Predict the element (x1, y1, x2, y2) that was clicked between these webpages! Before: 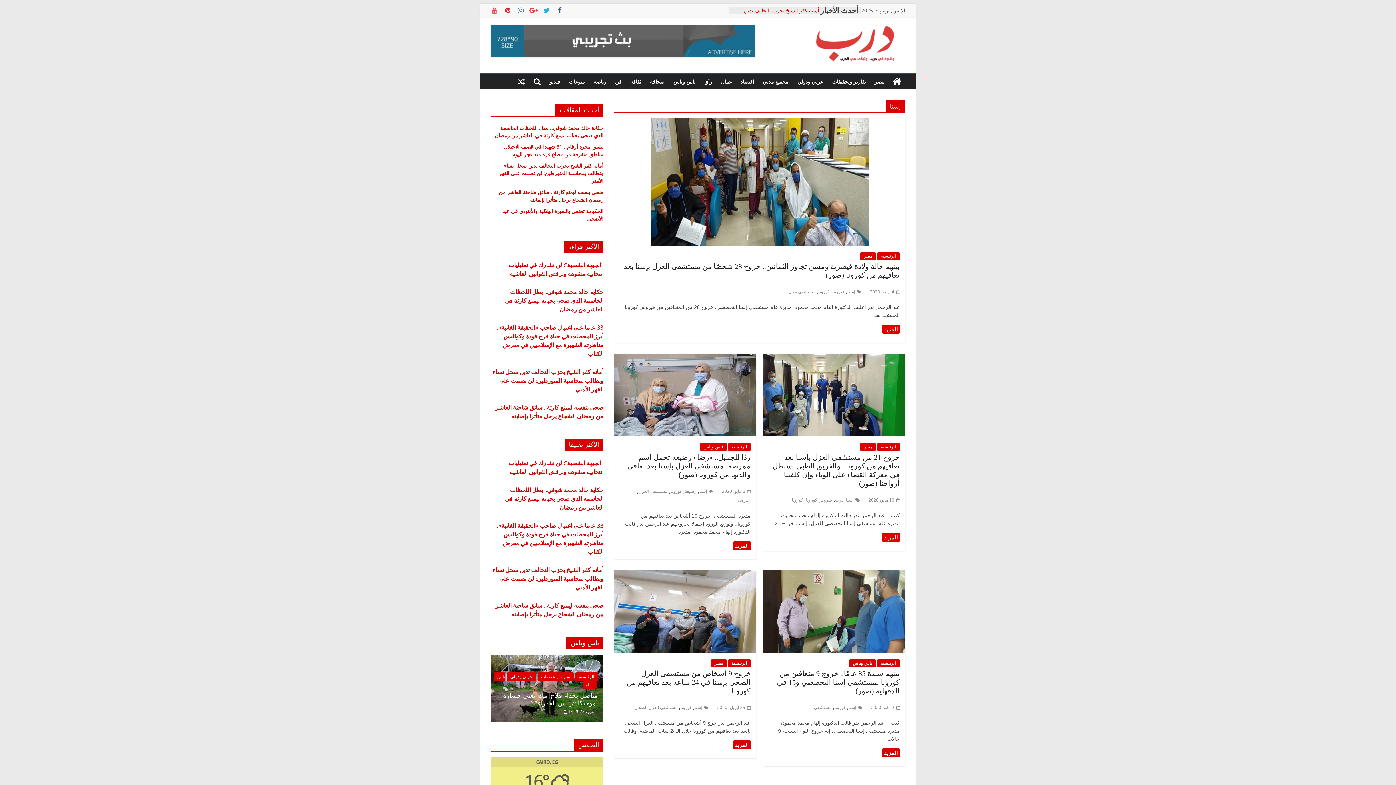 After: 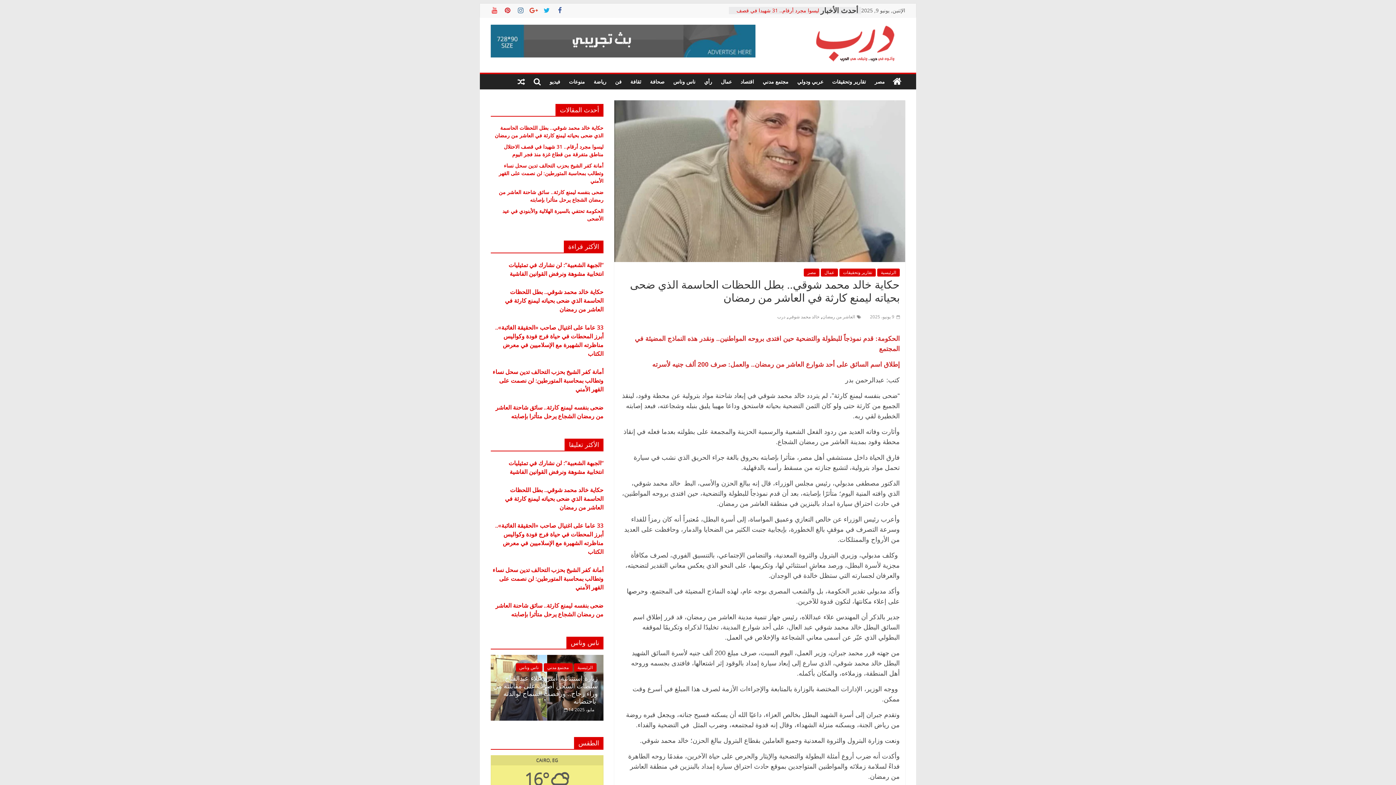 Action: bbox: (505, 486, 603, 511) label: حكاية خالد محمد شوقي.. بطل اللحظات الحاسمة الذي ضحى بحياته ليمنع كارثة في العاشر من رمضان  